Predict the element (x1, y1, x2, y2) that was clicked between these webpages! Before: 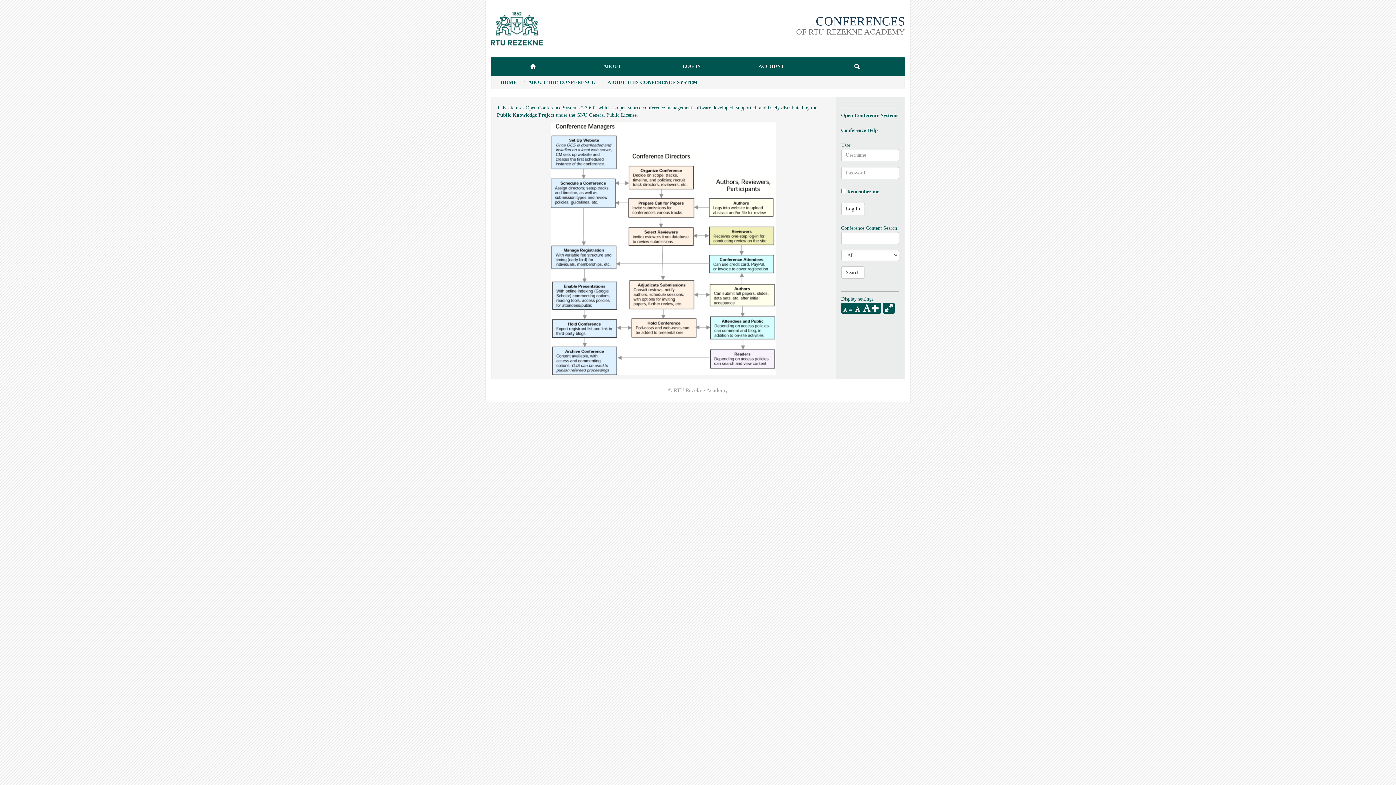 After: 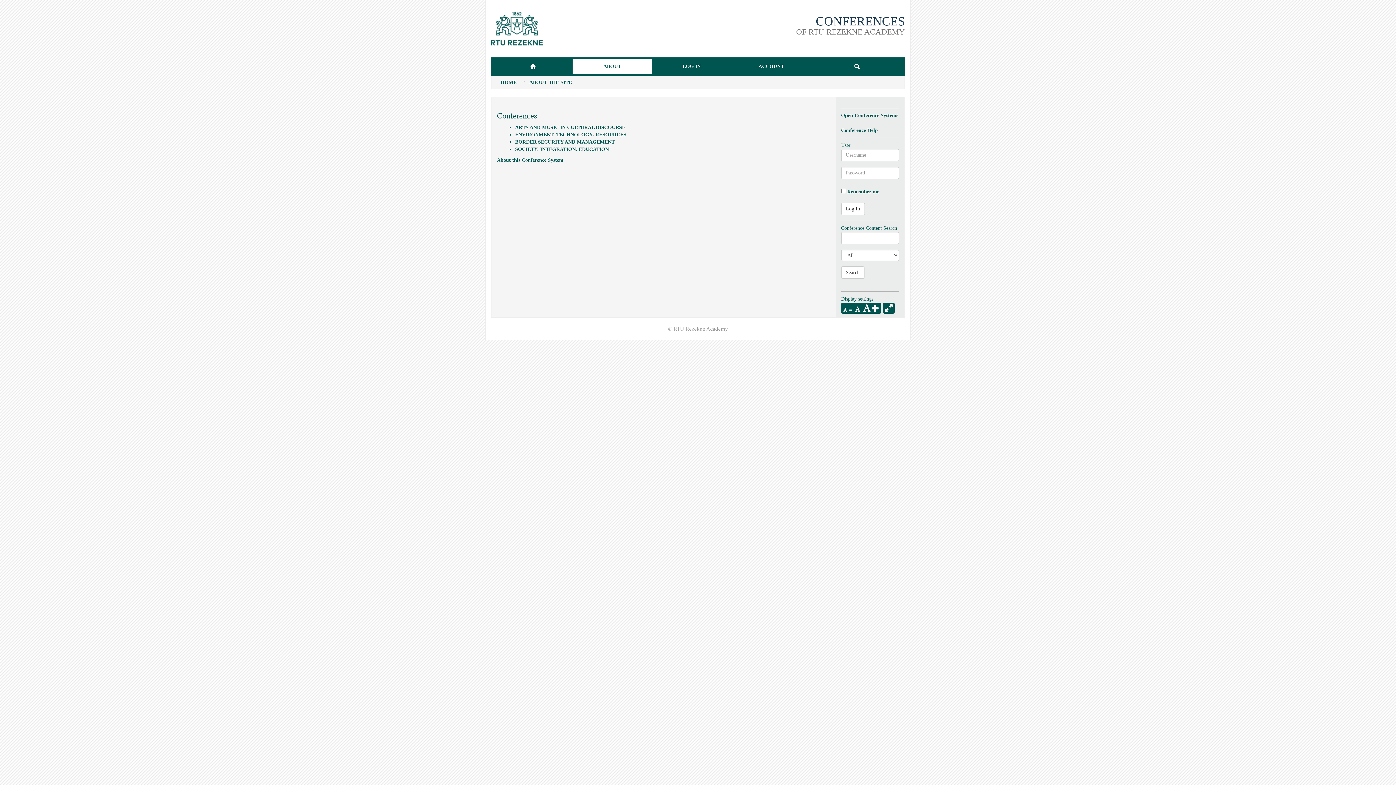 Action: bbox: (572, 59, 652, 73) label: ABOUT